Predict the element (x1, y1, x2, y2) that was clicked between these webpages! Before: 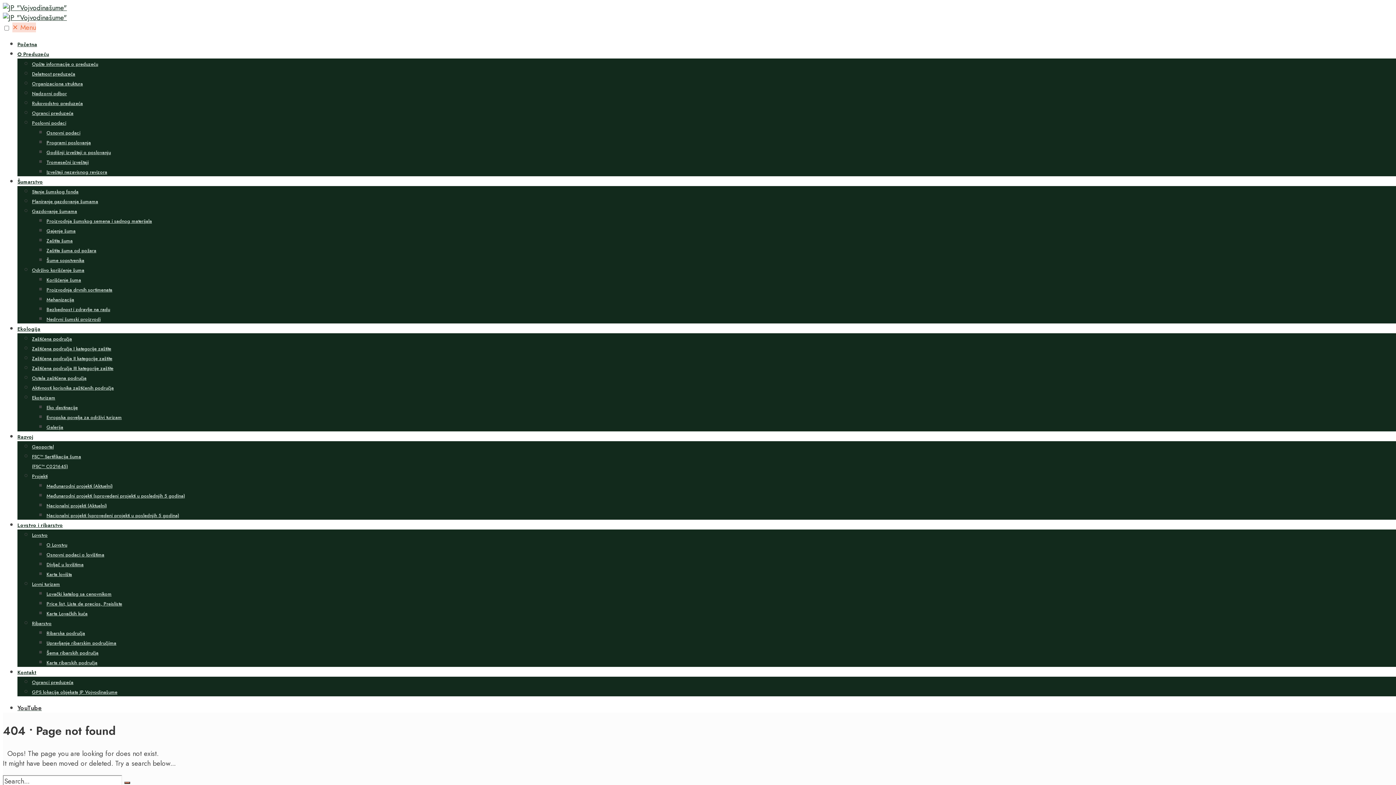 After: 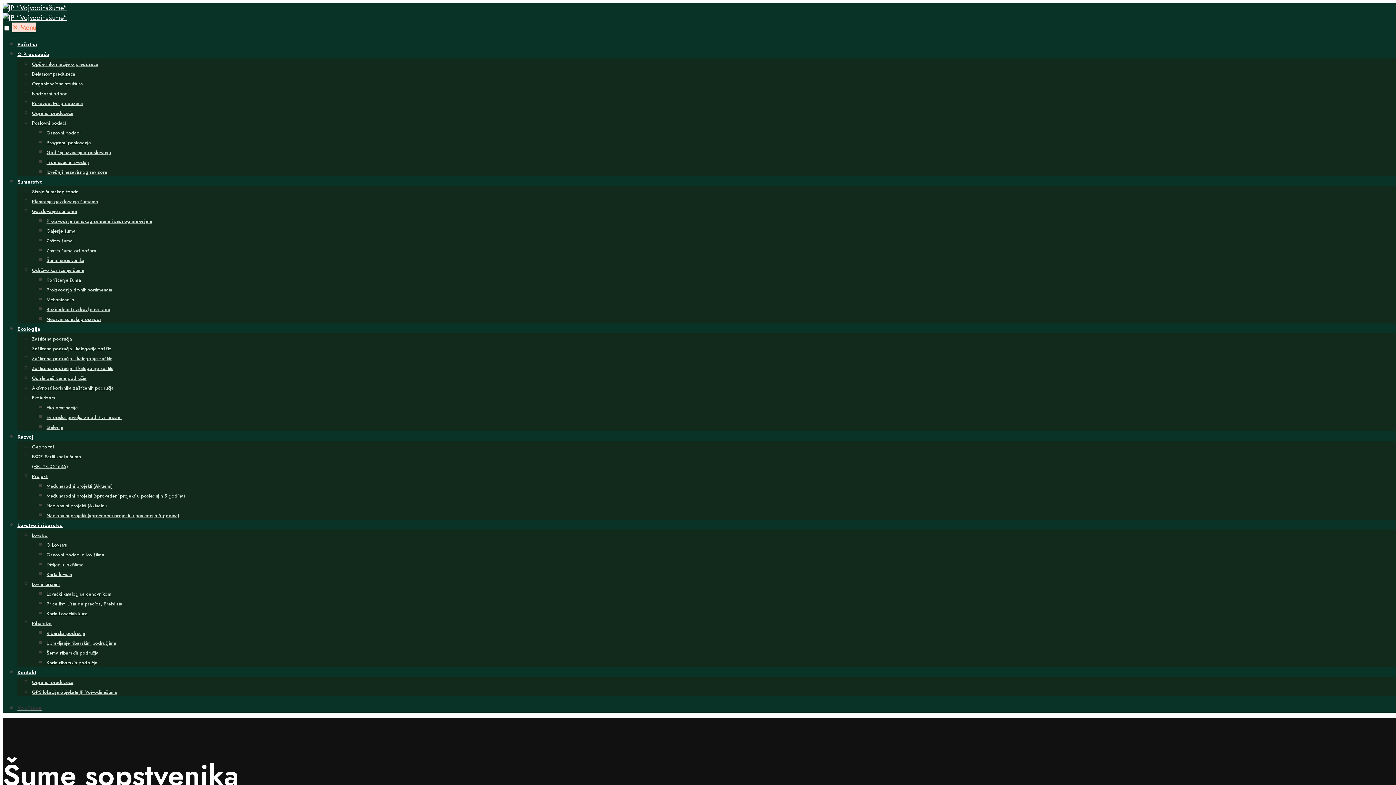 Action: label: Šume sopstvenika bbox: (46, 257, 84, 264)